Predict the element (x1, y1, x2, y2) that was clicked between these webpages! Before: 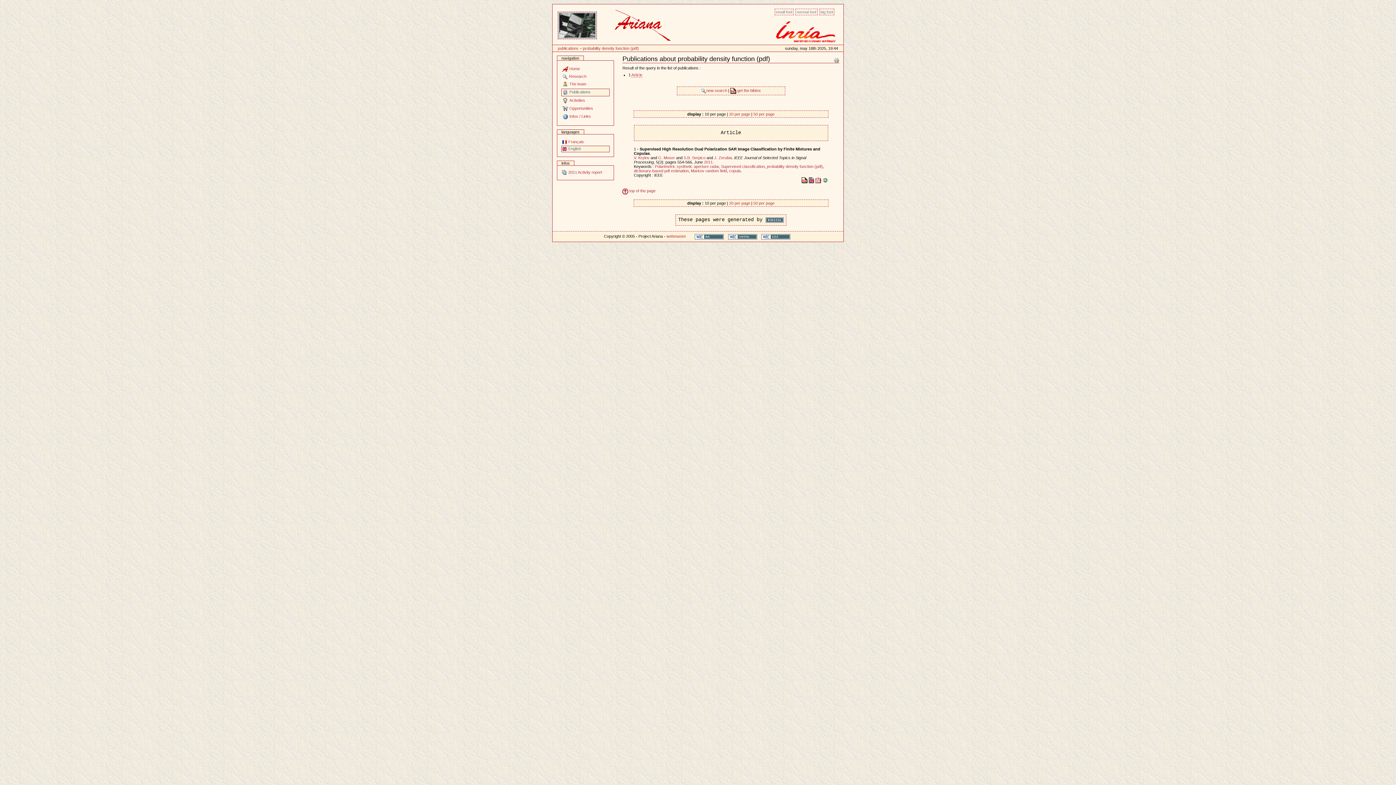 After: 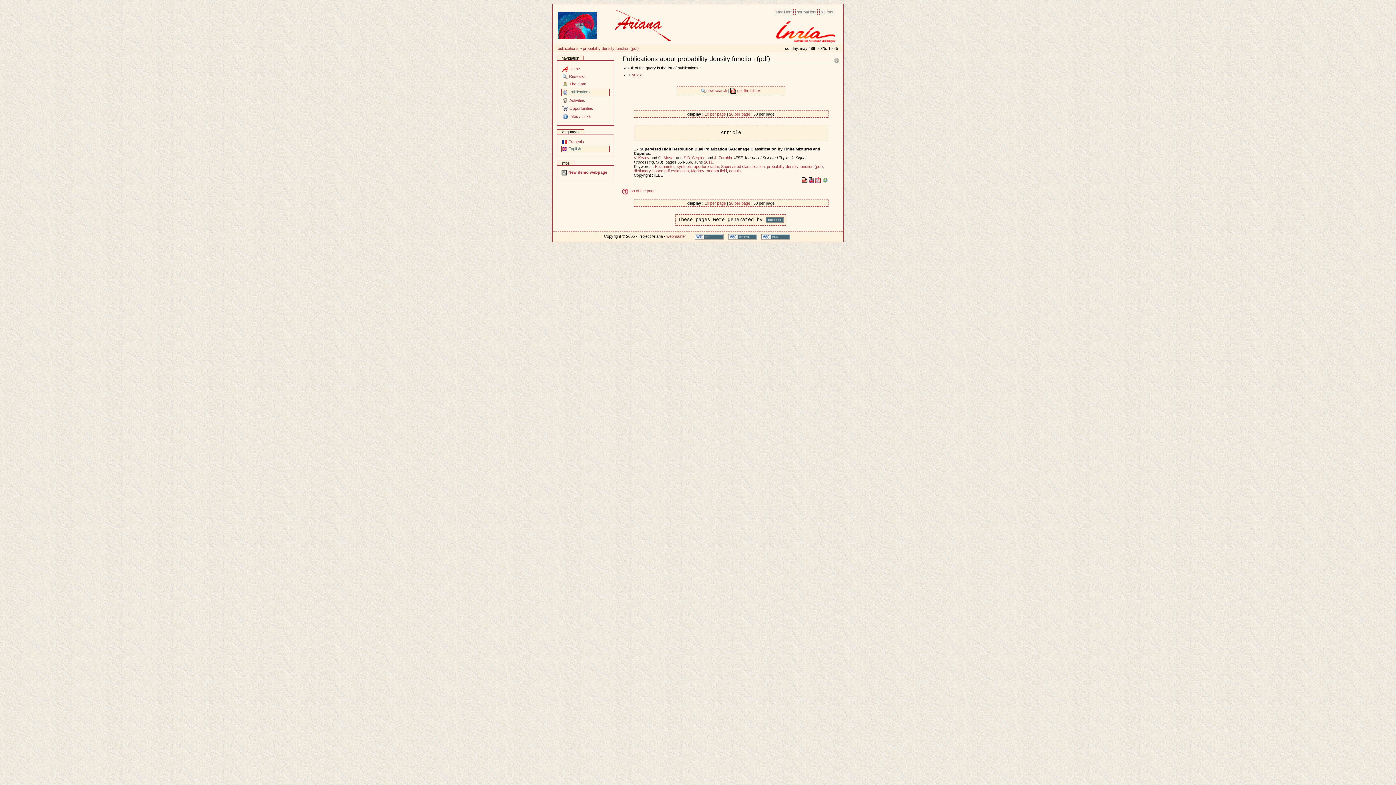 Action: bbox: (753, 111, 774, 116) label: 50 per page